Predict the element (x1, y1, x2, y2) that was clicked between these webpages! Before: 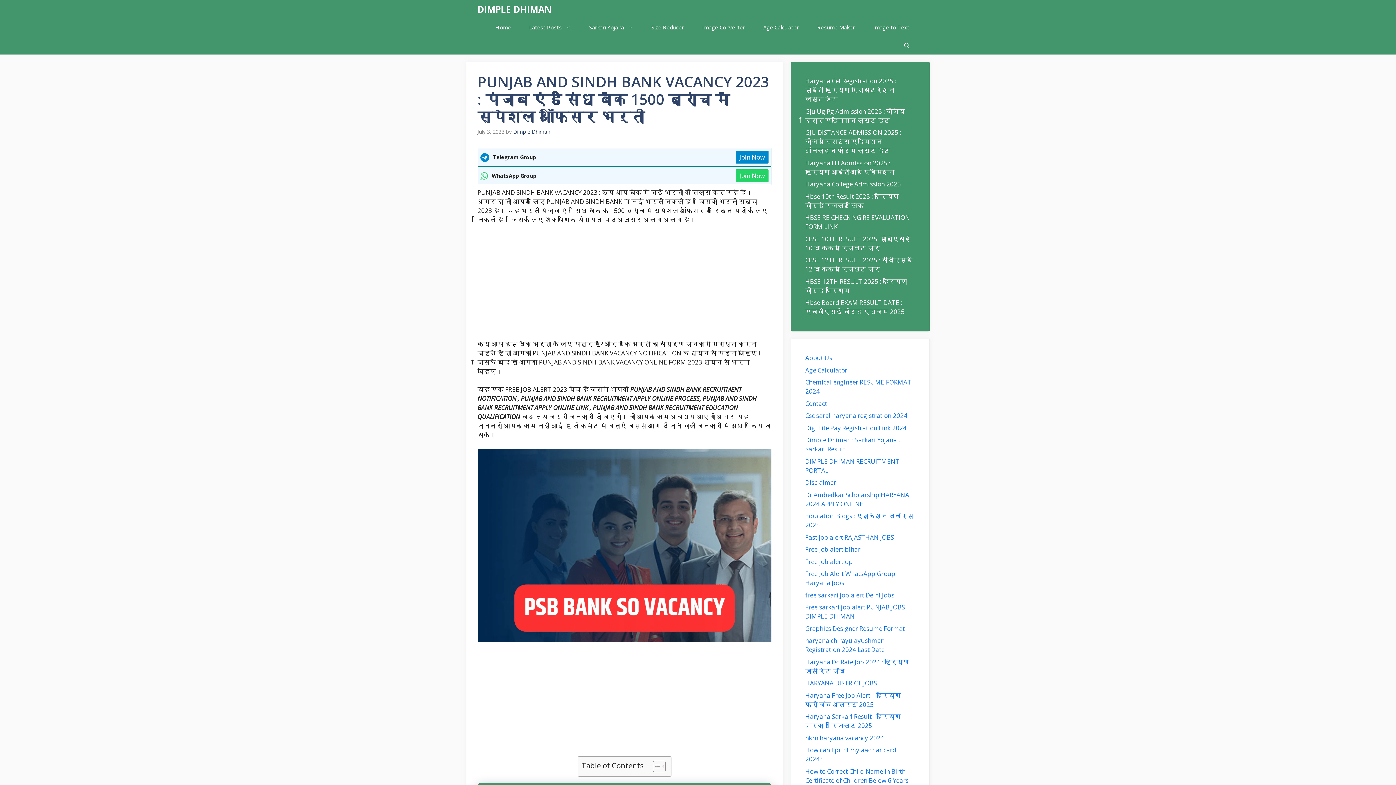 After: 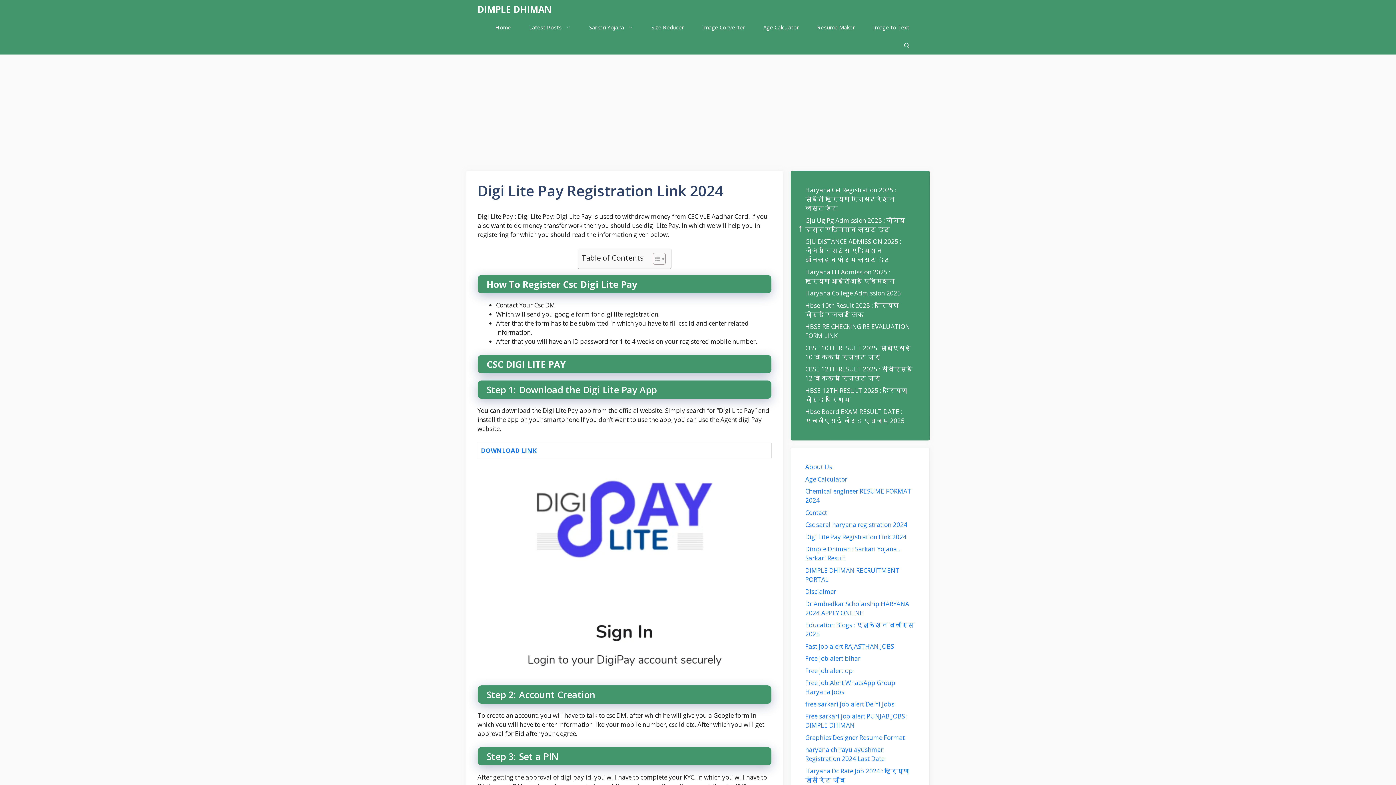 Action: bbox: (805, 423, 906, 432) label: Digi Lite Pay Registration Link 2024